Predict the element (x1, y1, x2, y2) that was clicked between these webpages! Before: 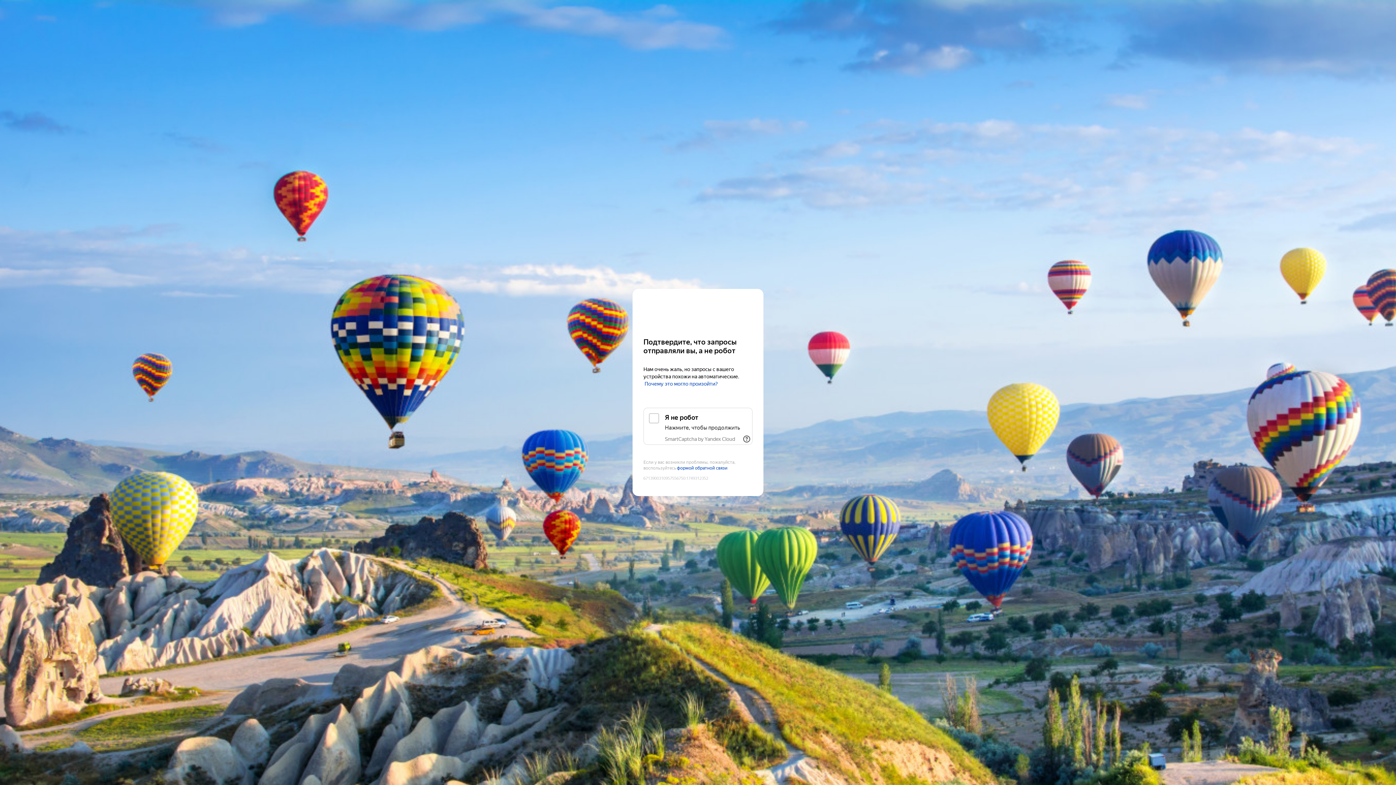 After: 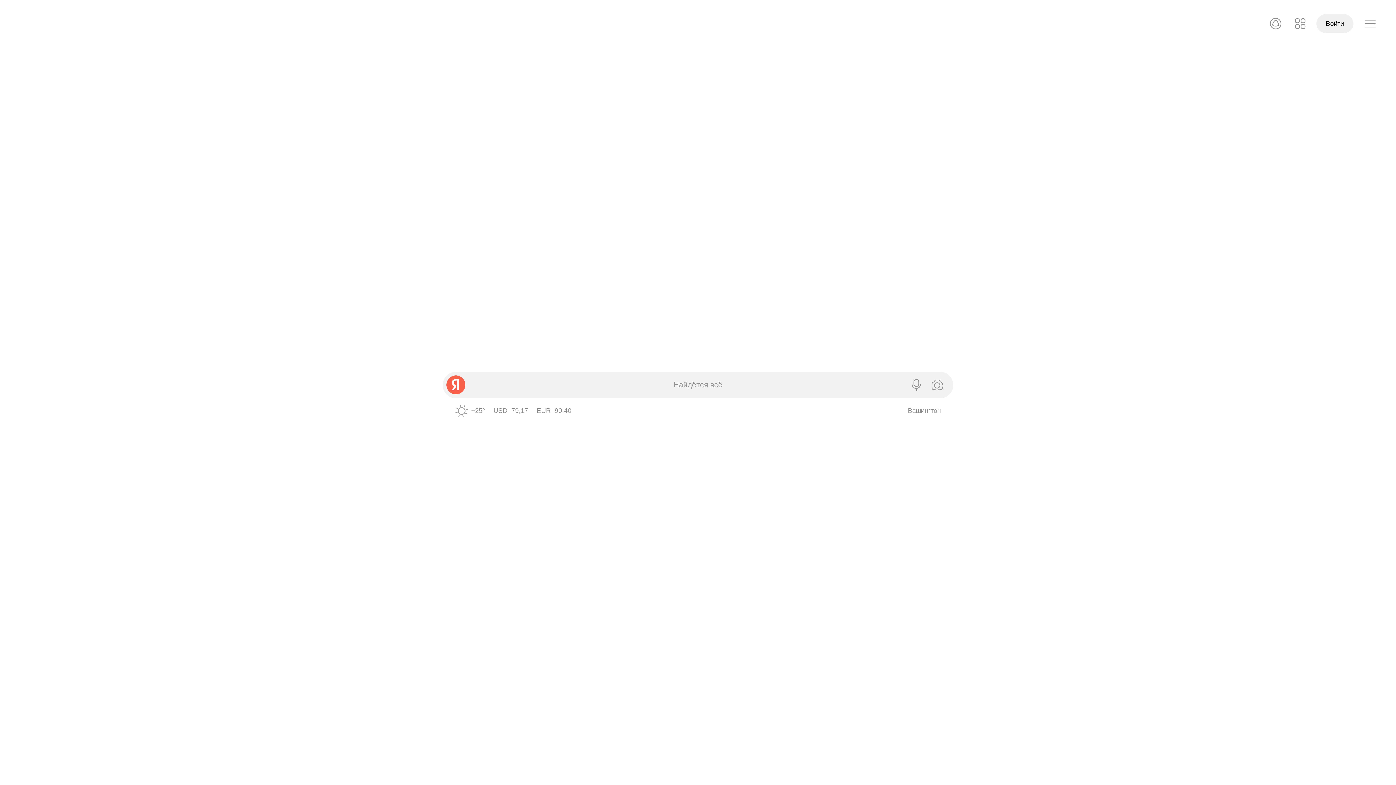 Action: bbox: (643, 303, 752, 316) label: Yandex